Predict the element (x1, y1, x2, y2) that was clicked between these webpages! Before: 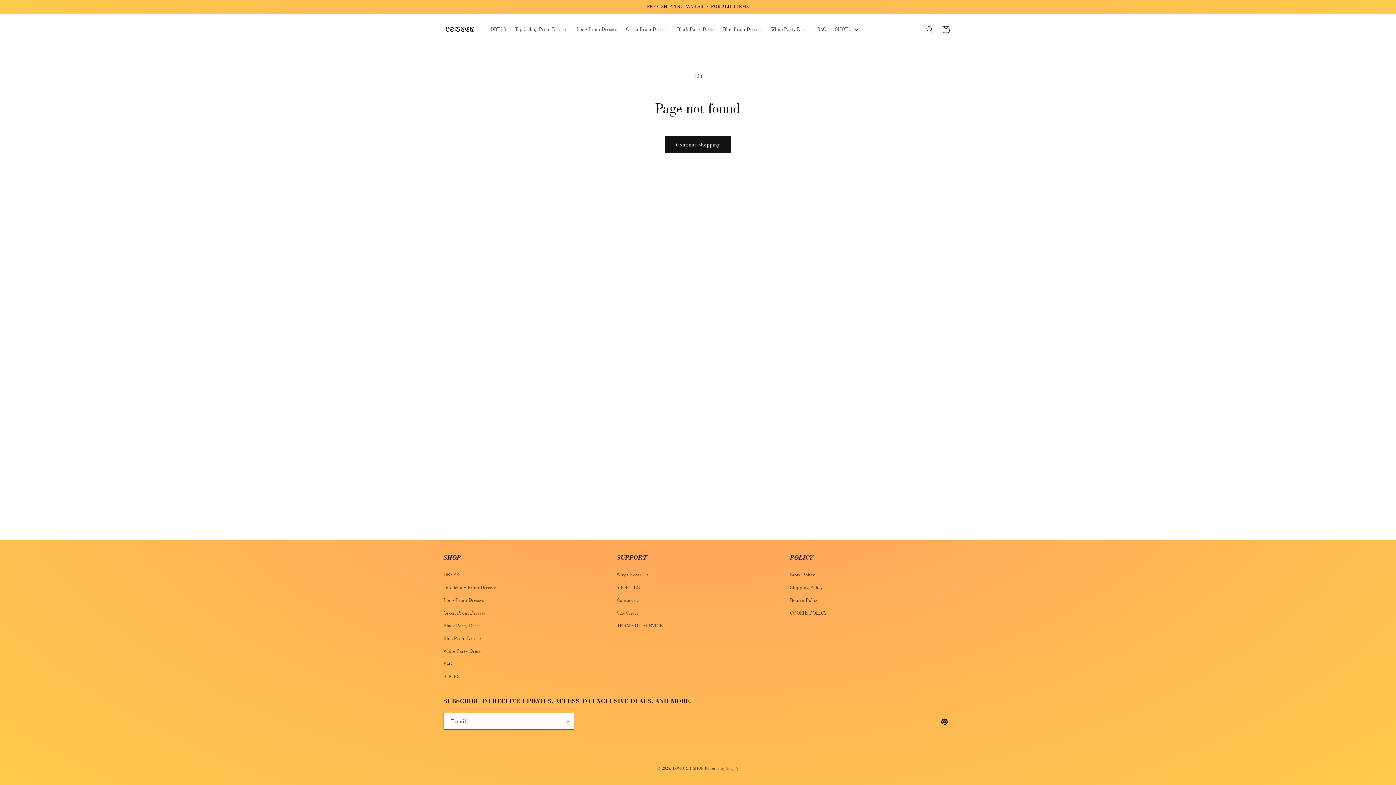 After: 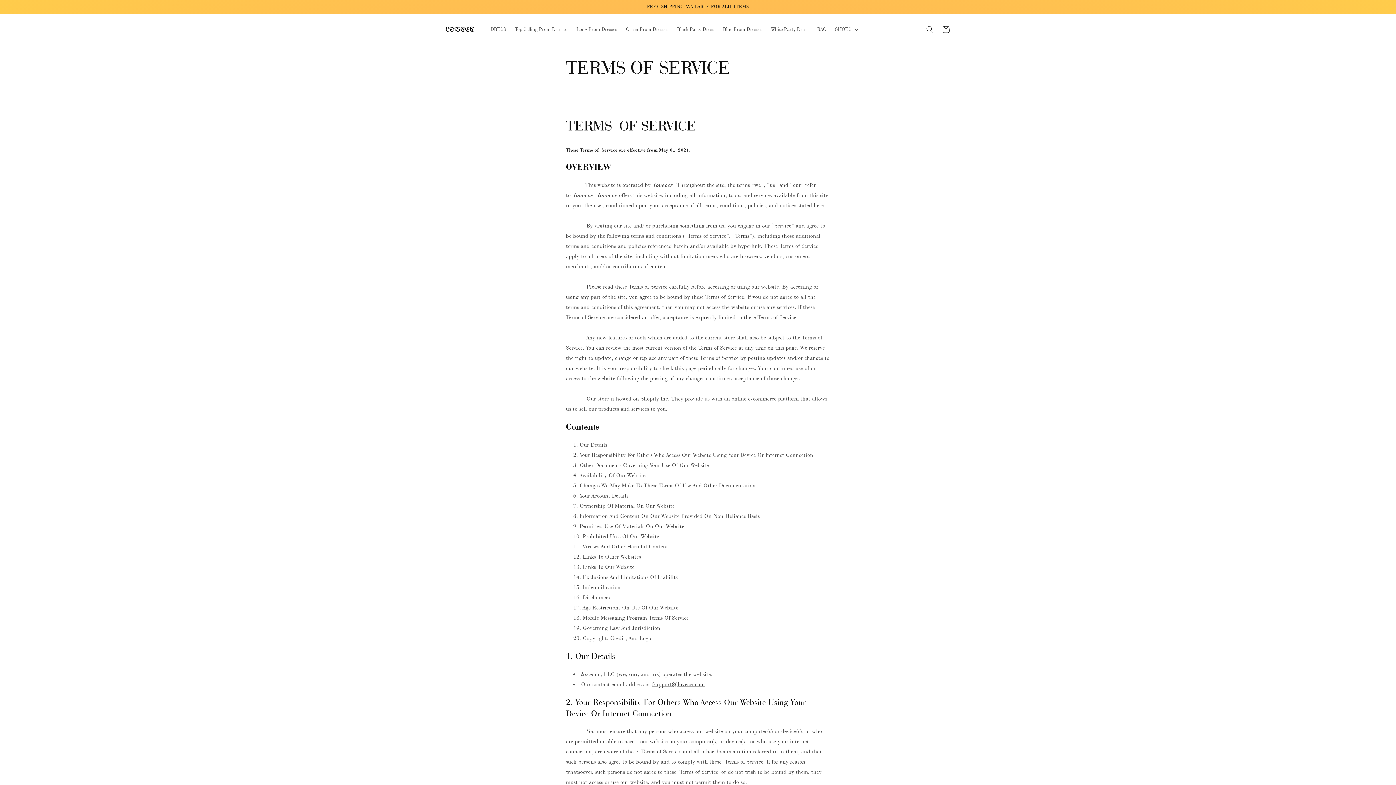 Action: label: TERMS OF SERVICE bbox: (616, 619, 663, 632)